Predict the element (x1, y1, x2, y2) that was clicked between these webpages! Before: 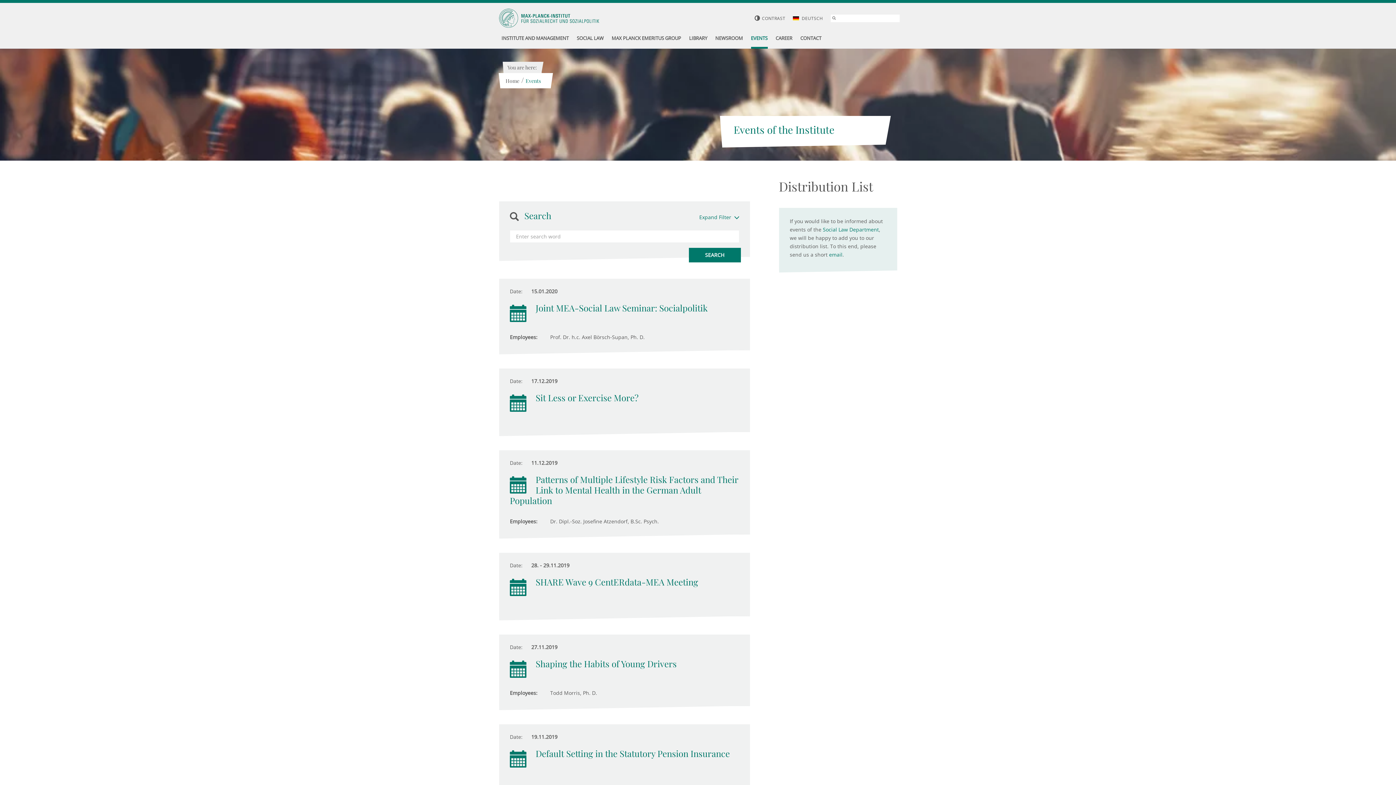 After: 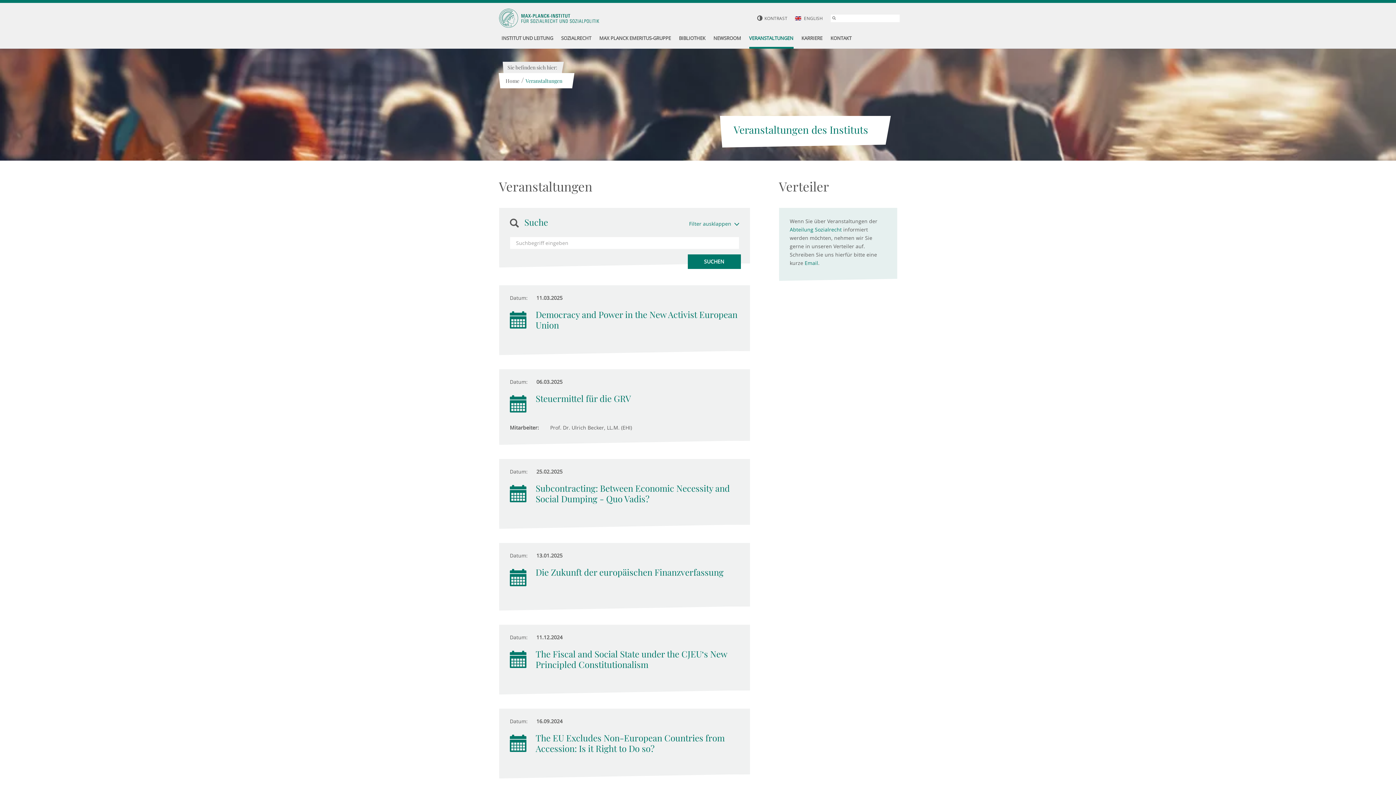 Action: label:  DEUTSCH bbox: (793, 15, 823, 21)